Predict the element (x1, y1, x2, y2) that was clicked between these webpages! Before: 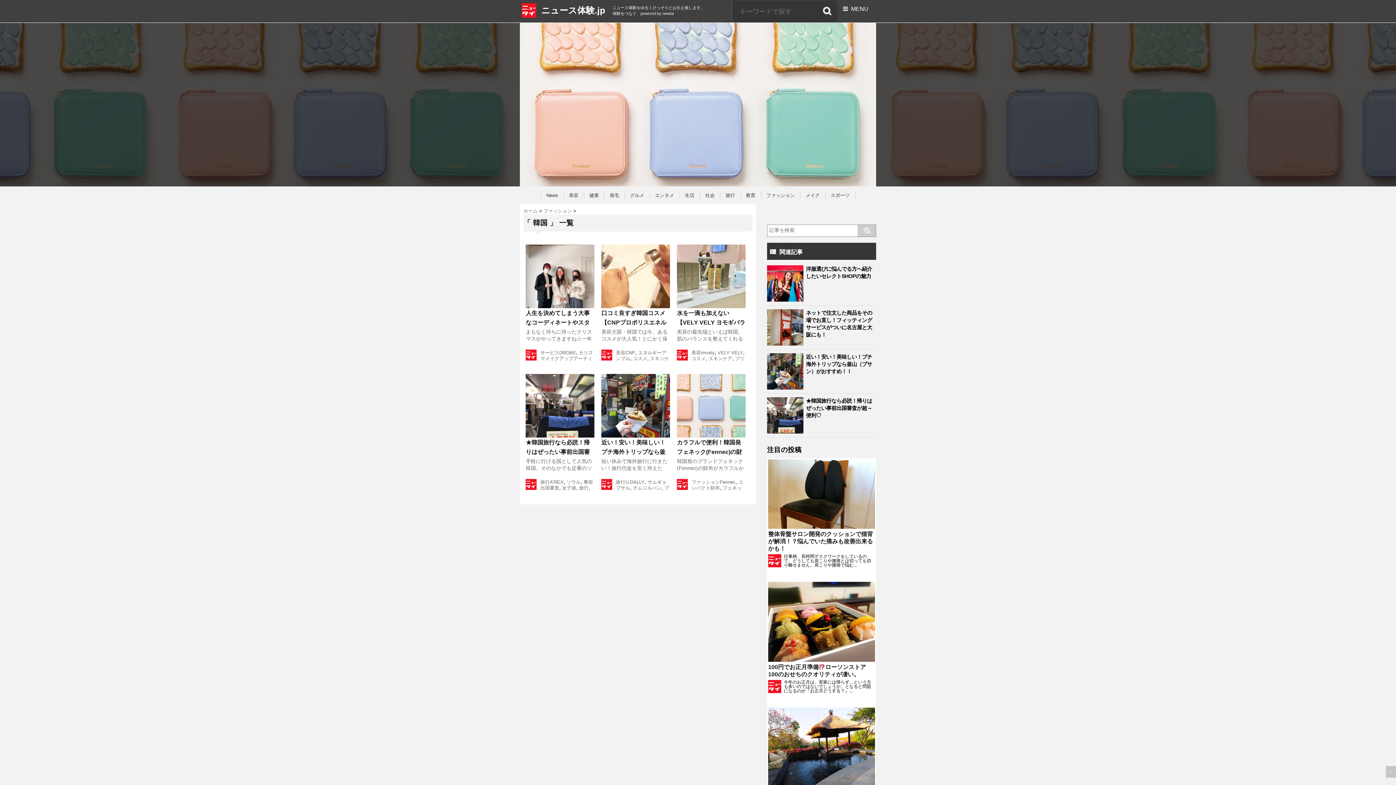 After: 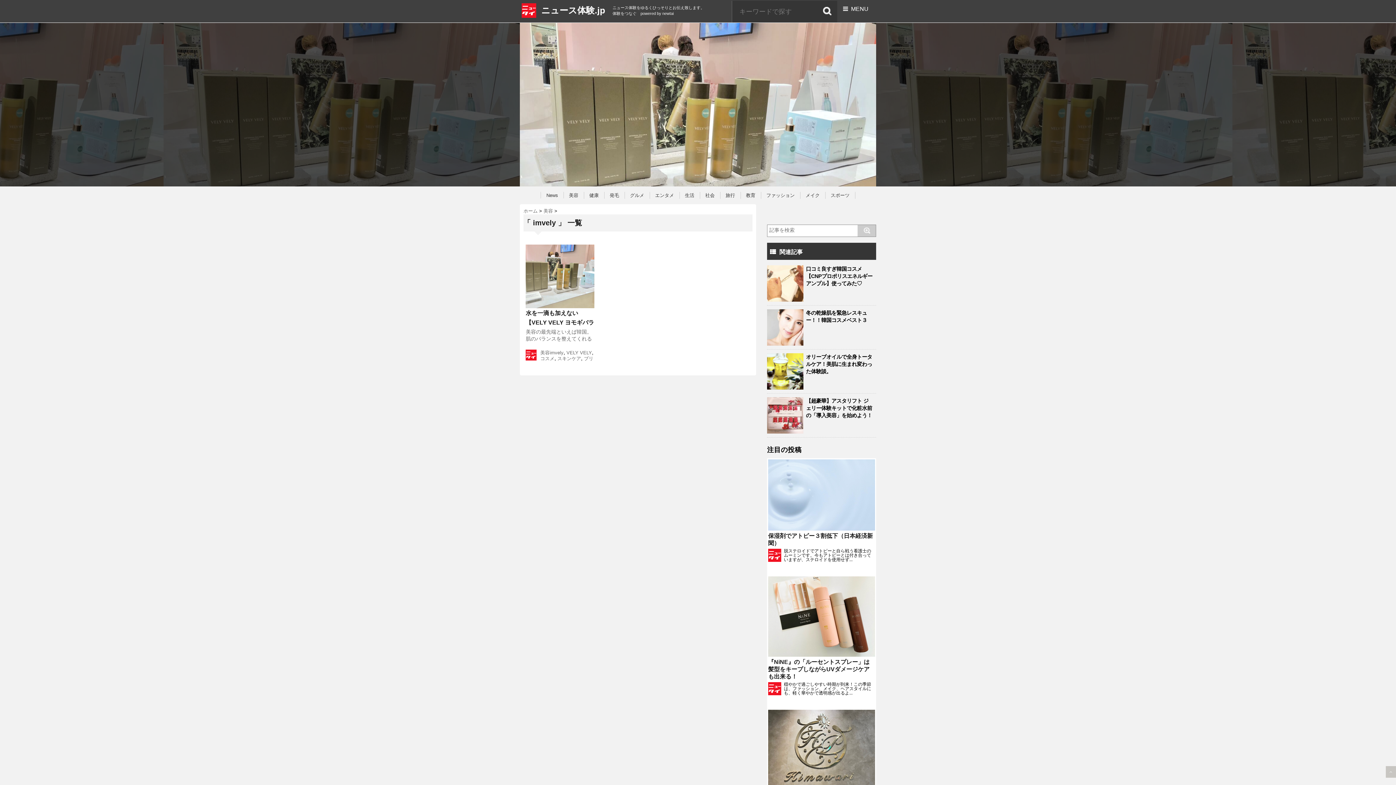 Action: label: imvely bbox: (701, 350, 714, 355)